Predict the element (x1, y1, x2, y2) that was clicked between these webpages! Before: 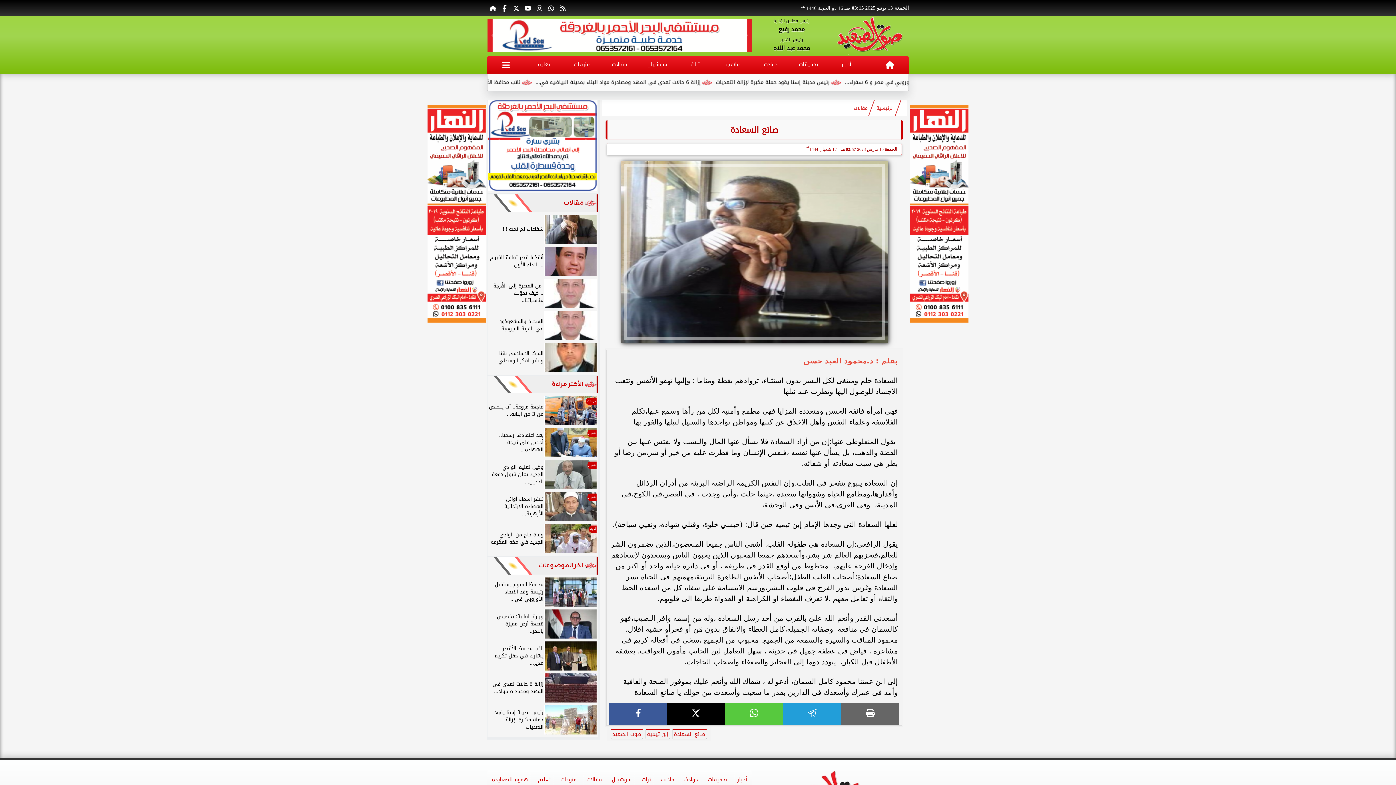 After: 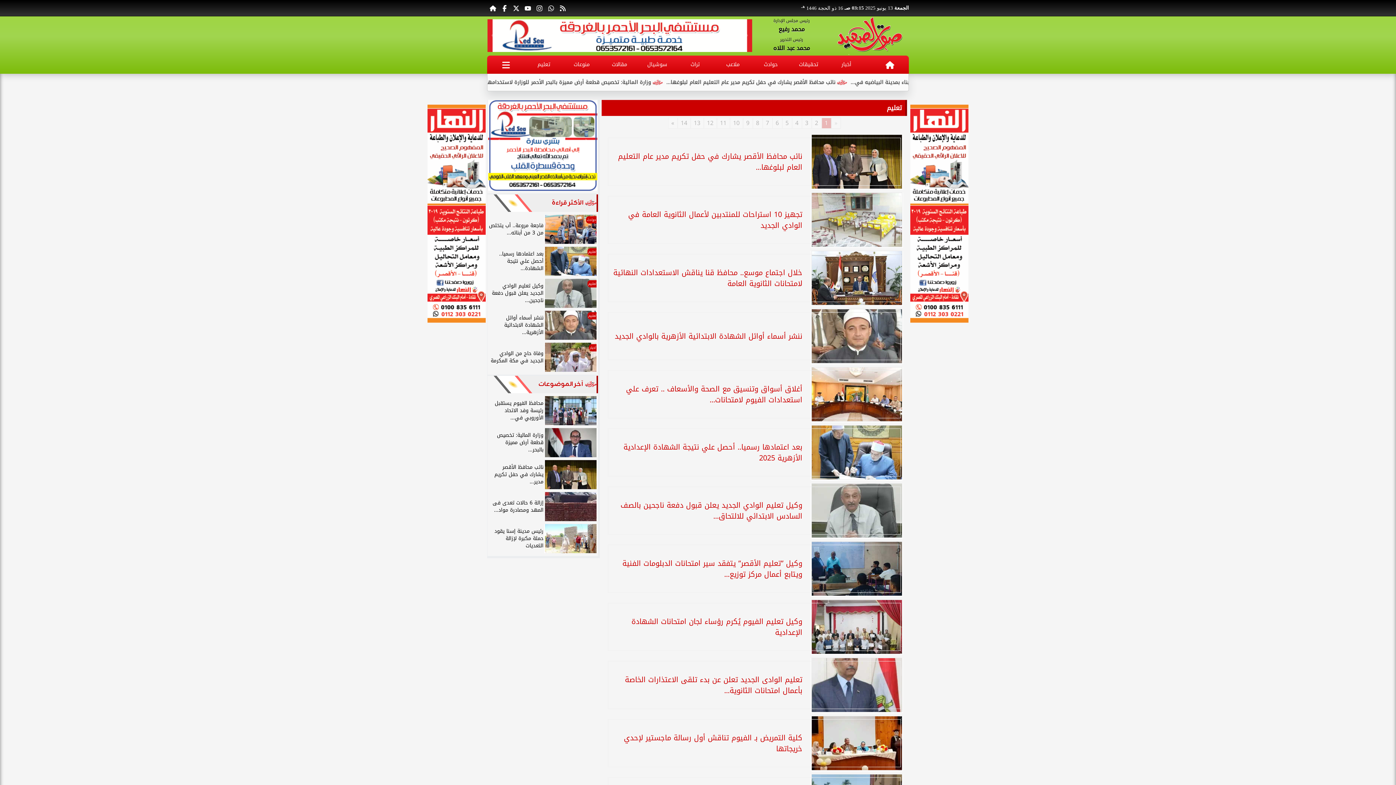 Action: label: تعليم bbox: (528, 55, 560, 73)